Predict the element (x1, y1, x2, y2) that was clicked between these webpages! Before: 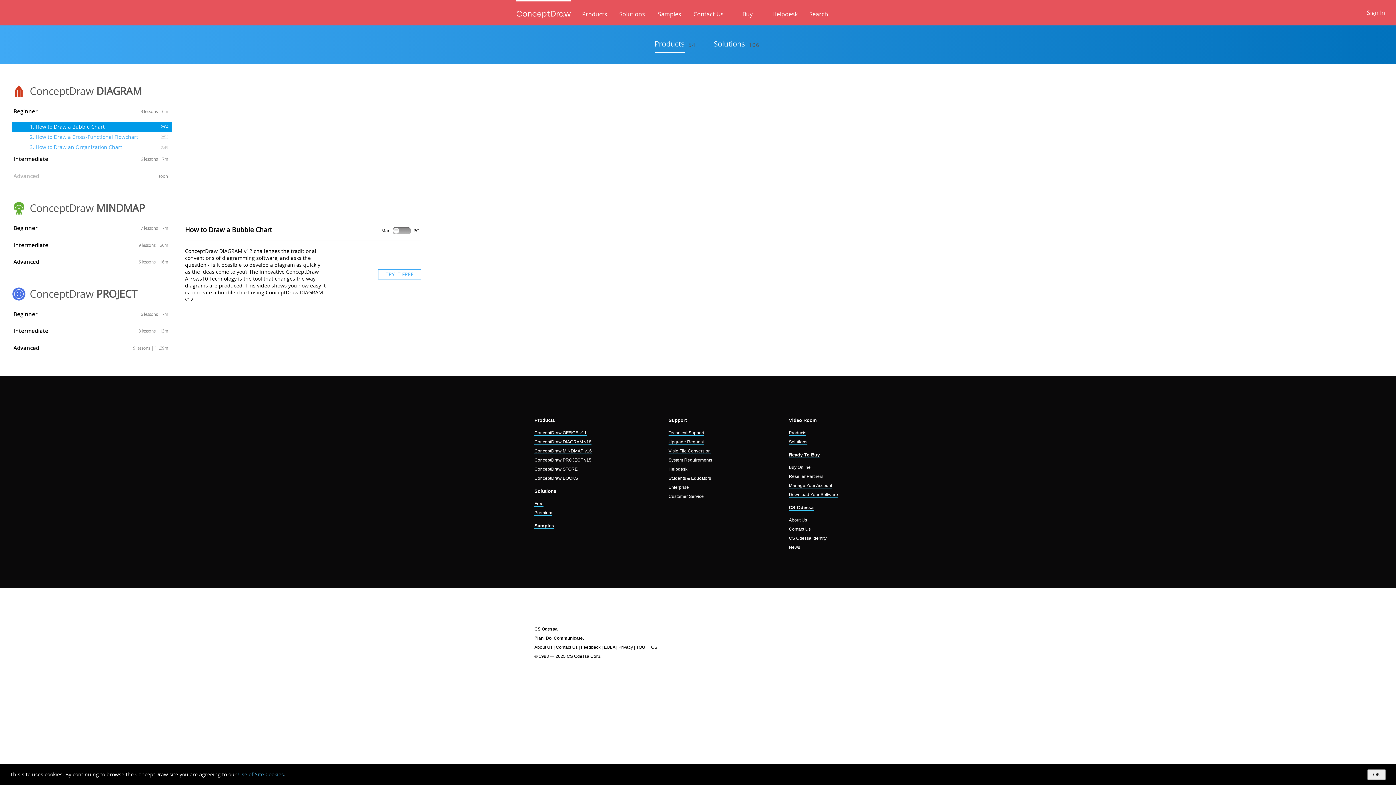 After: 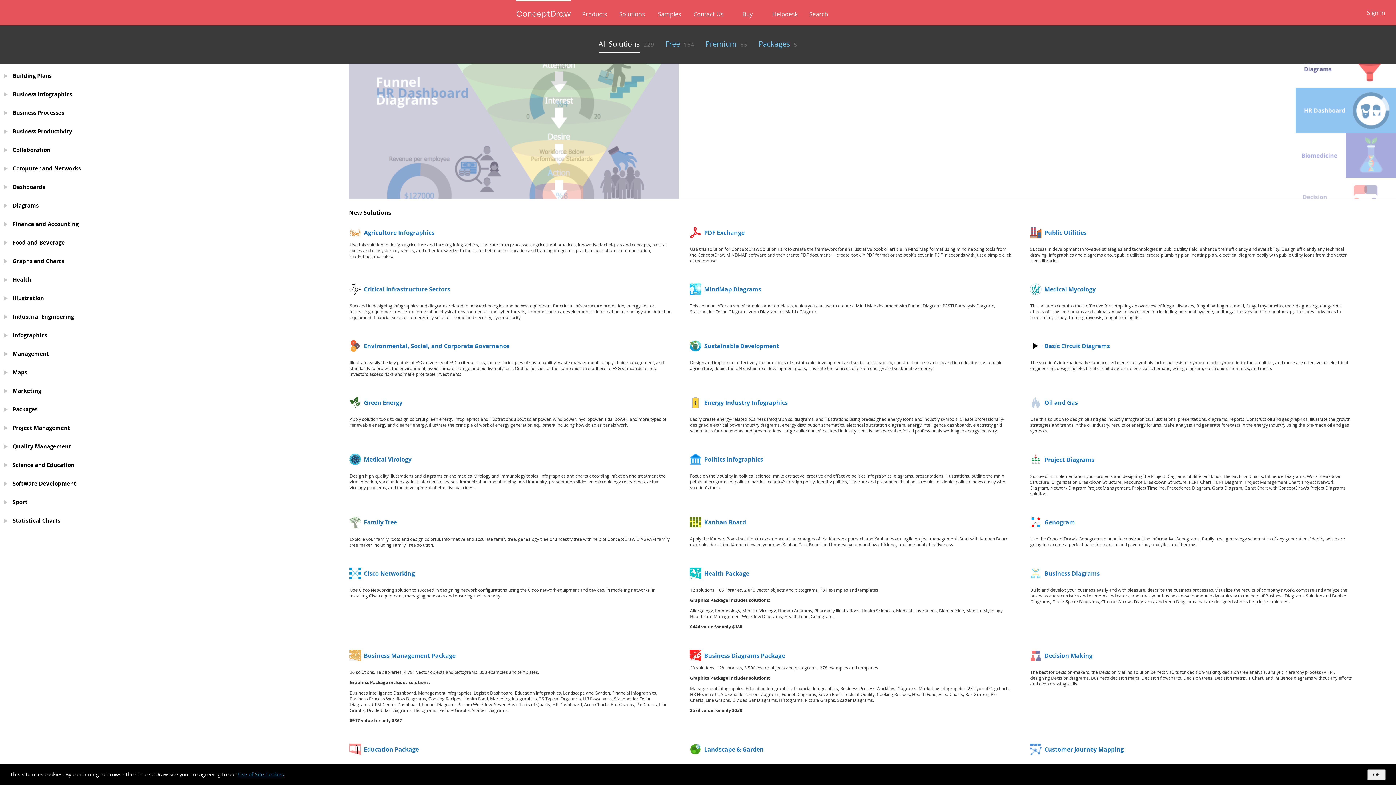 Action: bbox: (534, 488, 556, 494) label: Solutions